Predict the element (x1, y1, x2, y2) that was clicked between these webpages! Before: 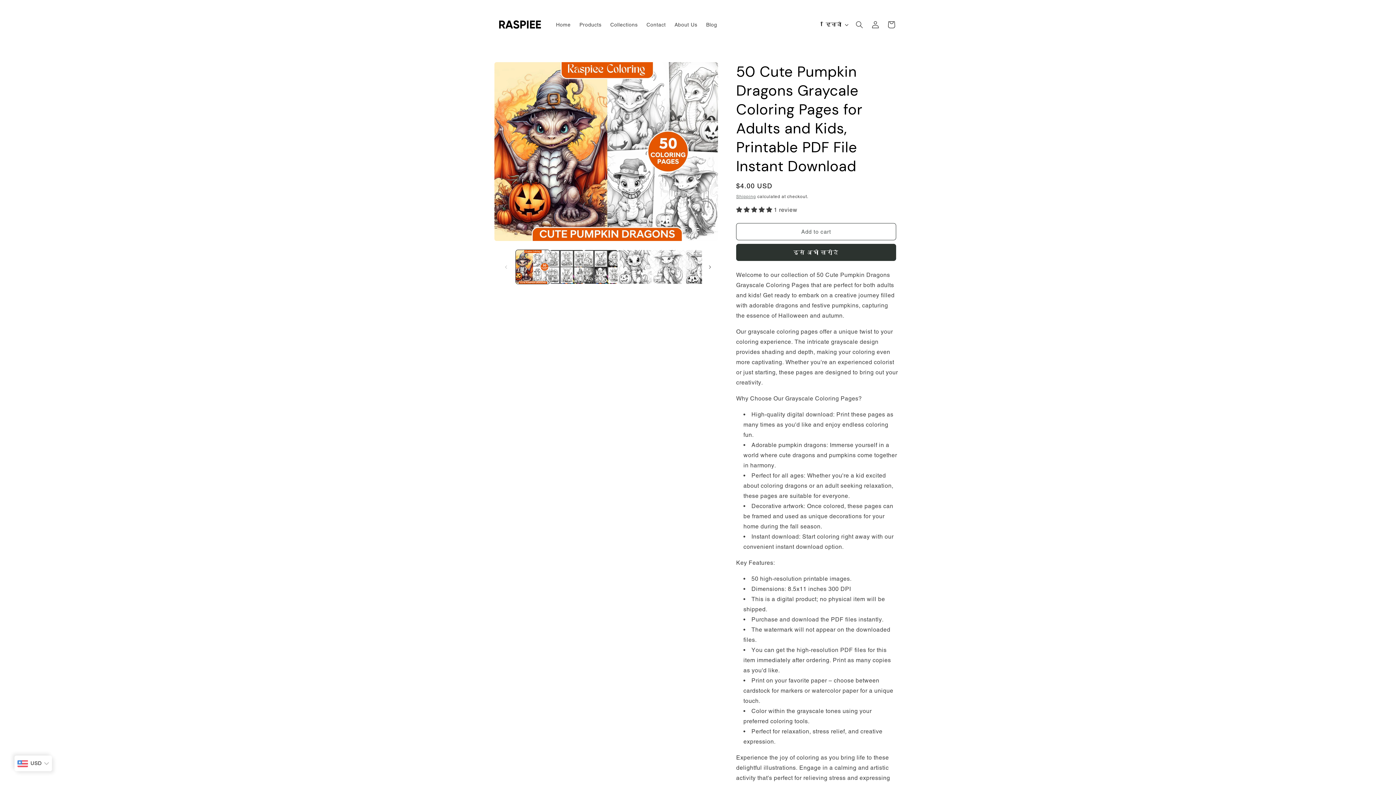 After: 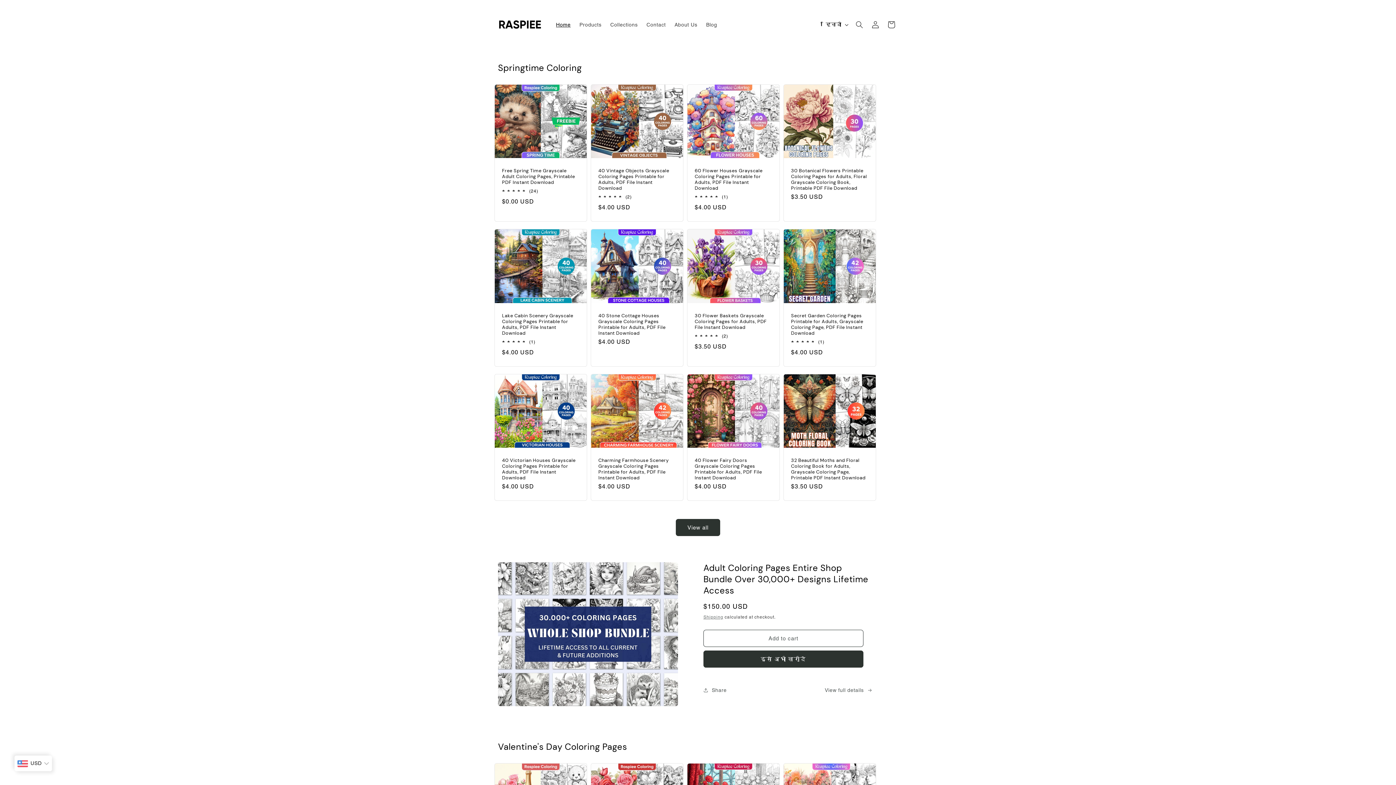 Action: bbox: (495, 0, 544, 49)